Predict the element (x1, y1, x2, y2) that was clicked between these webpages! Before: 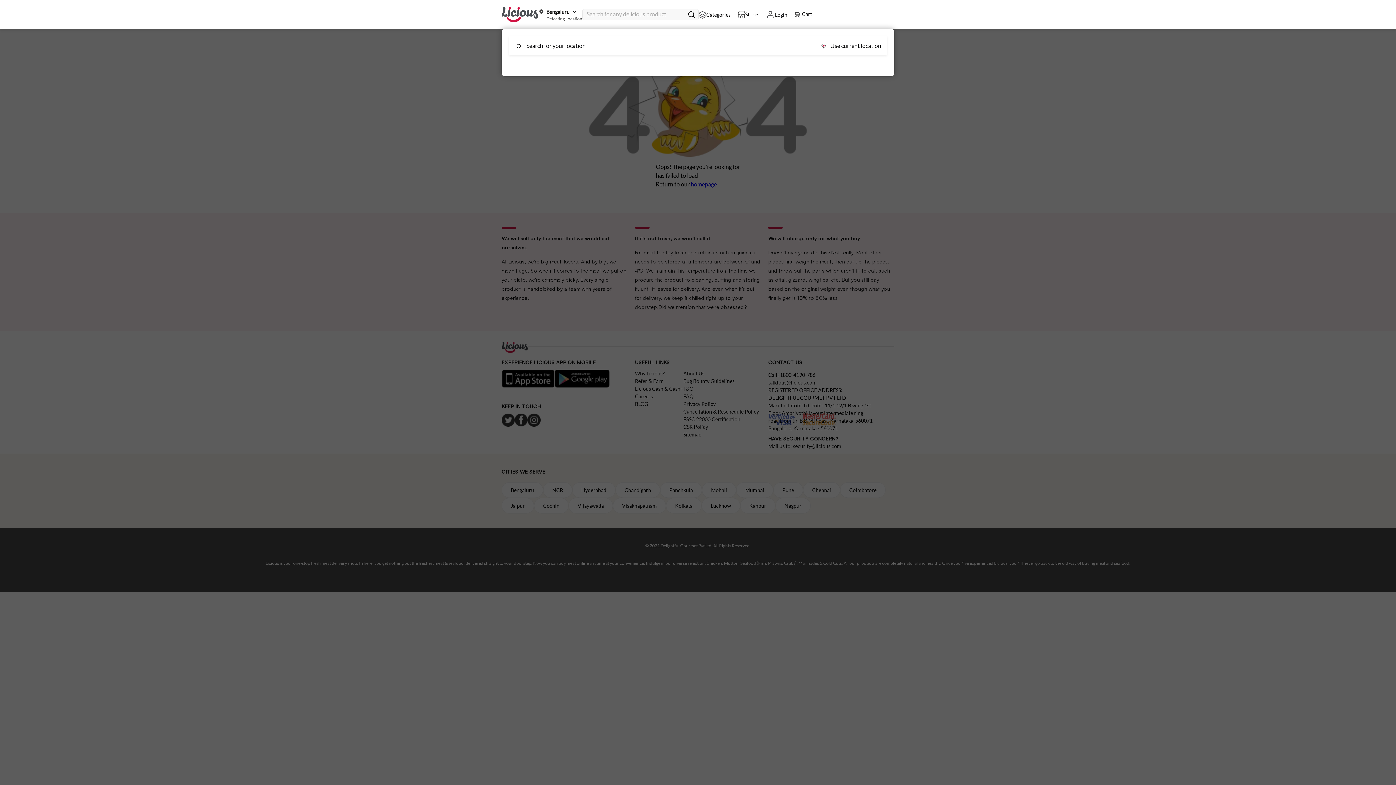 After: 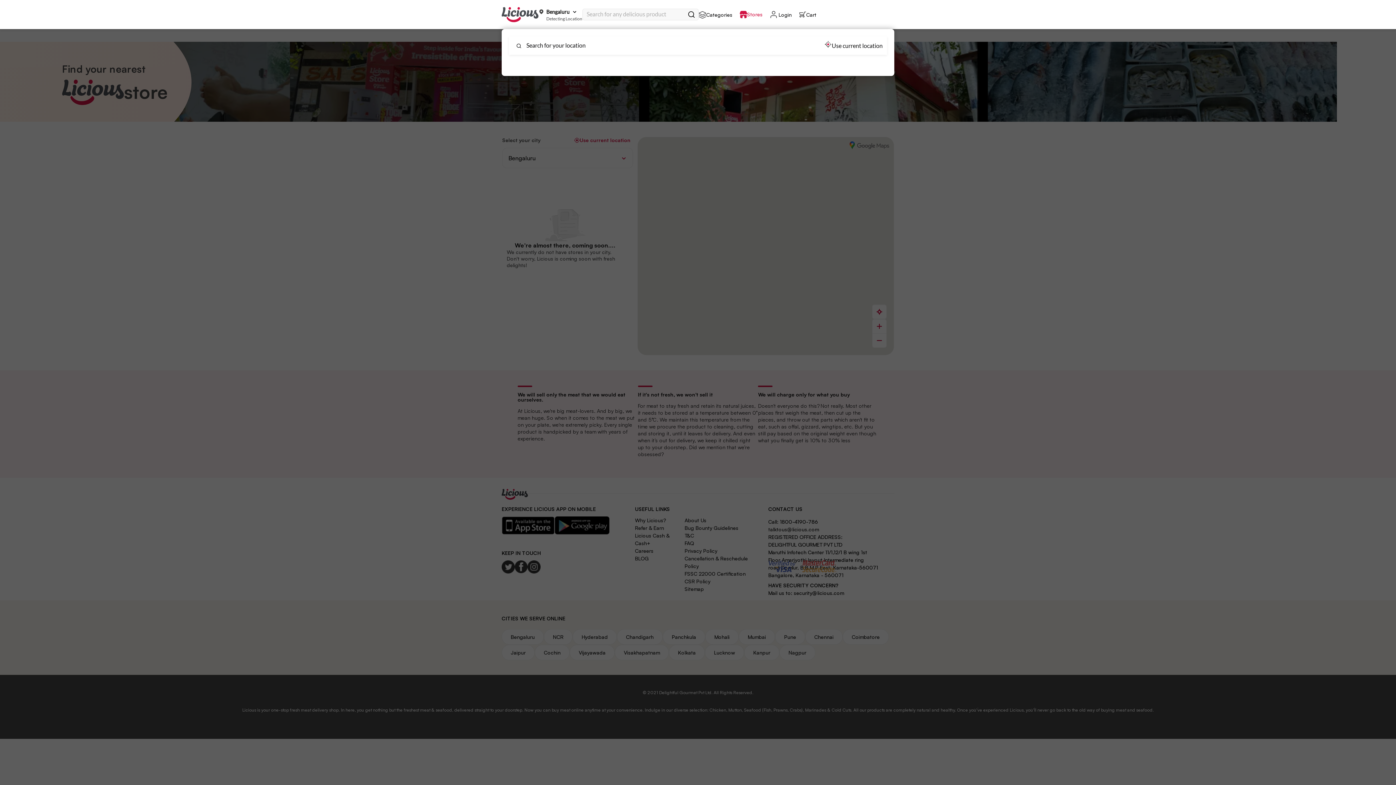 Action: label: Stores bbox: (738, 10, 759, 18)